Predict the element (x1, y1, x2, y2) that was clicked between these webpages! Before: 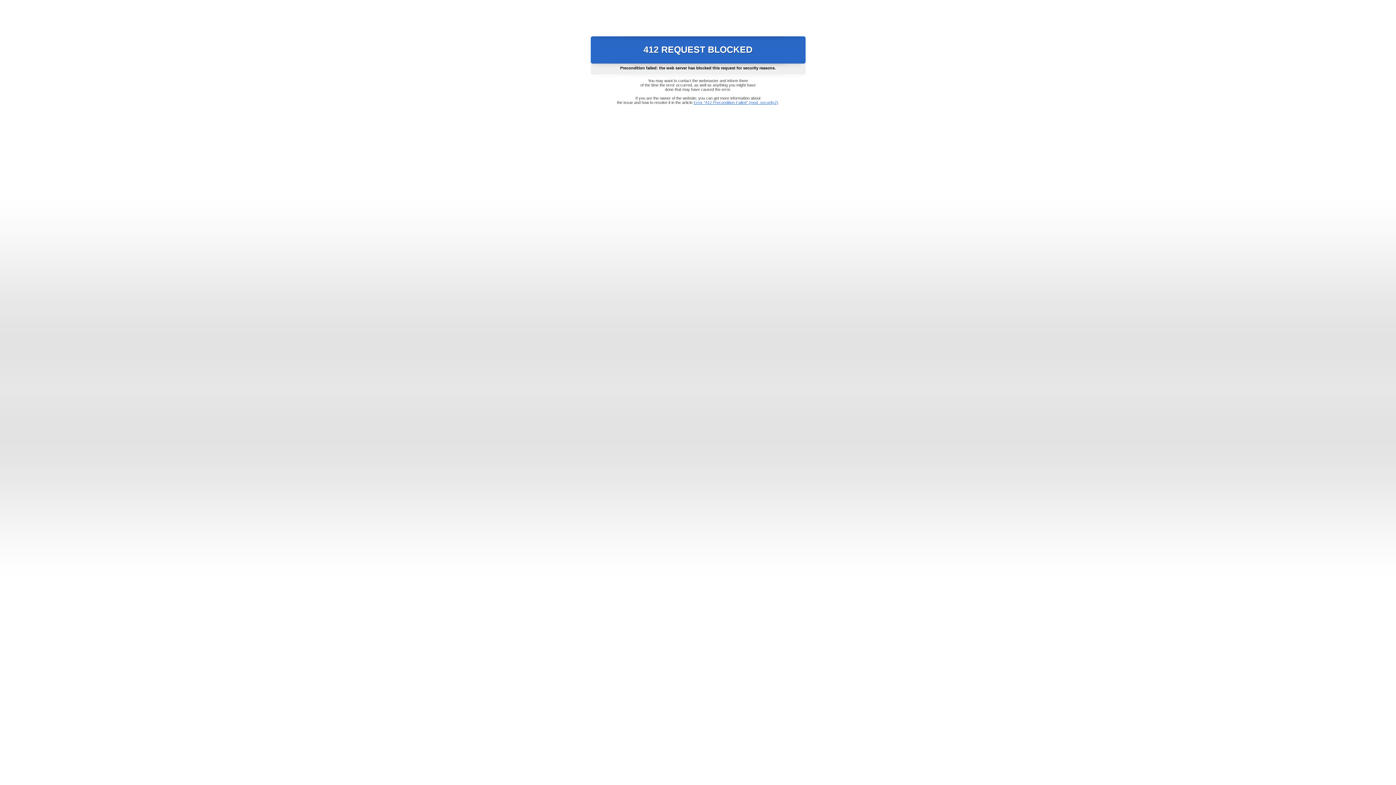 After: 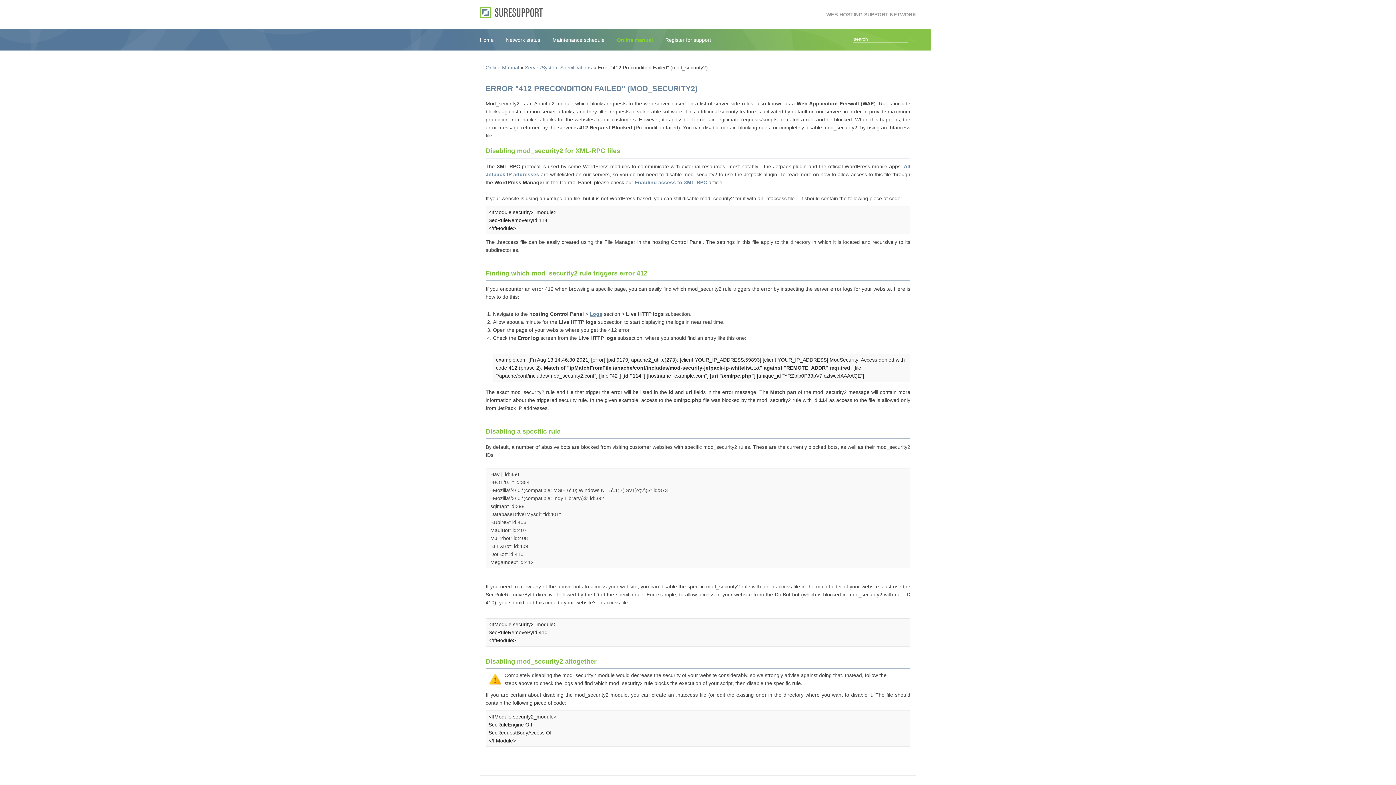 Action: label: Error "412 Precondition Failed" (mod_security2) bbox: (693, 100, 778, 104)